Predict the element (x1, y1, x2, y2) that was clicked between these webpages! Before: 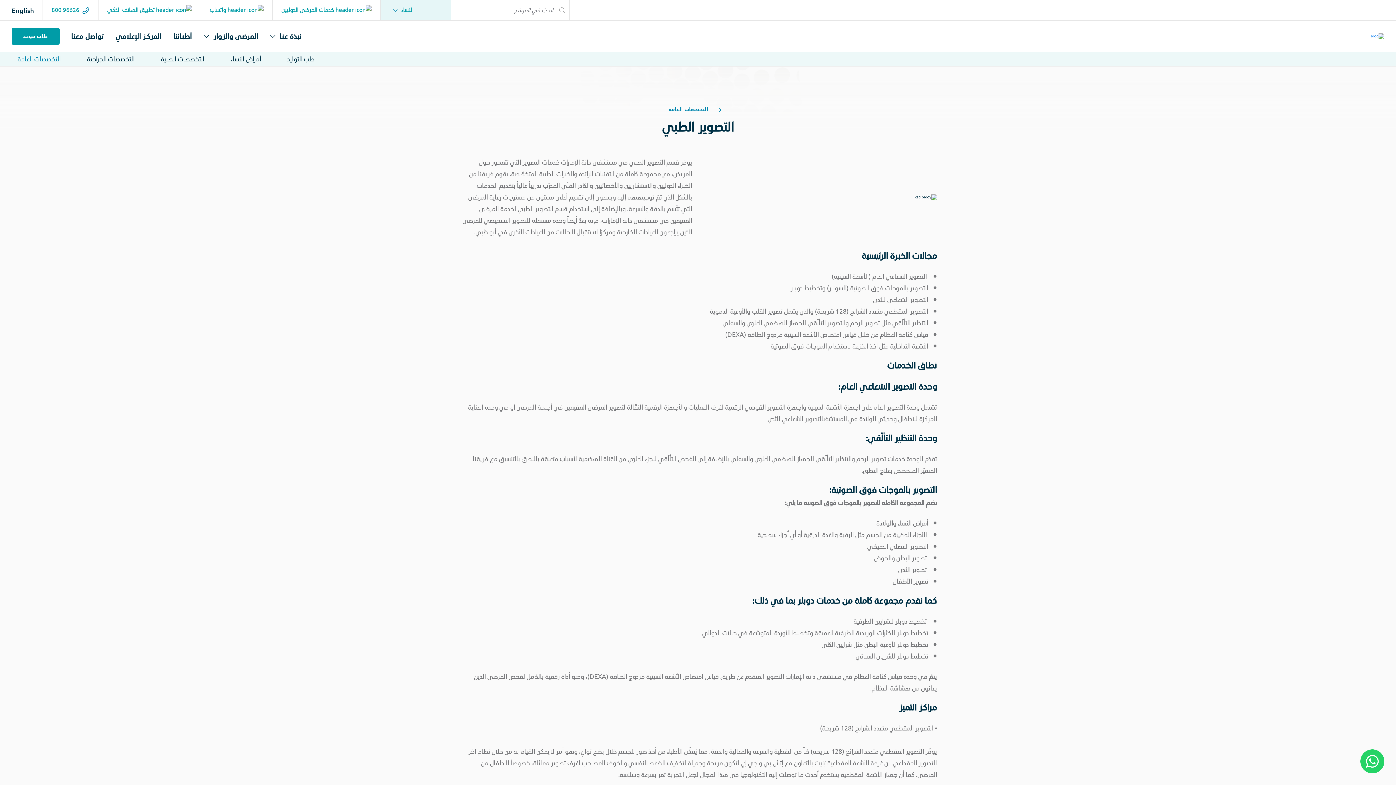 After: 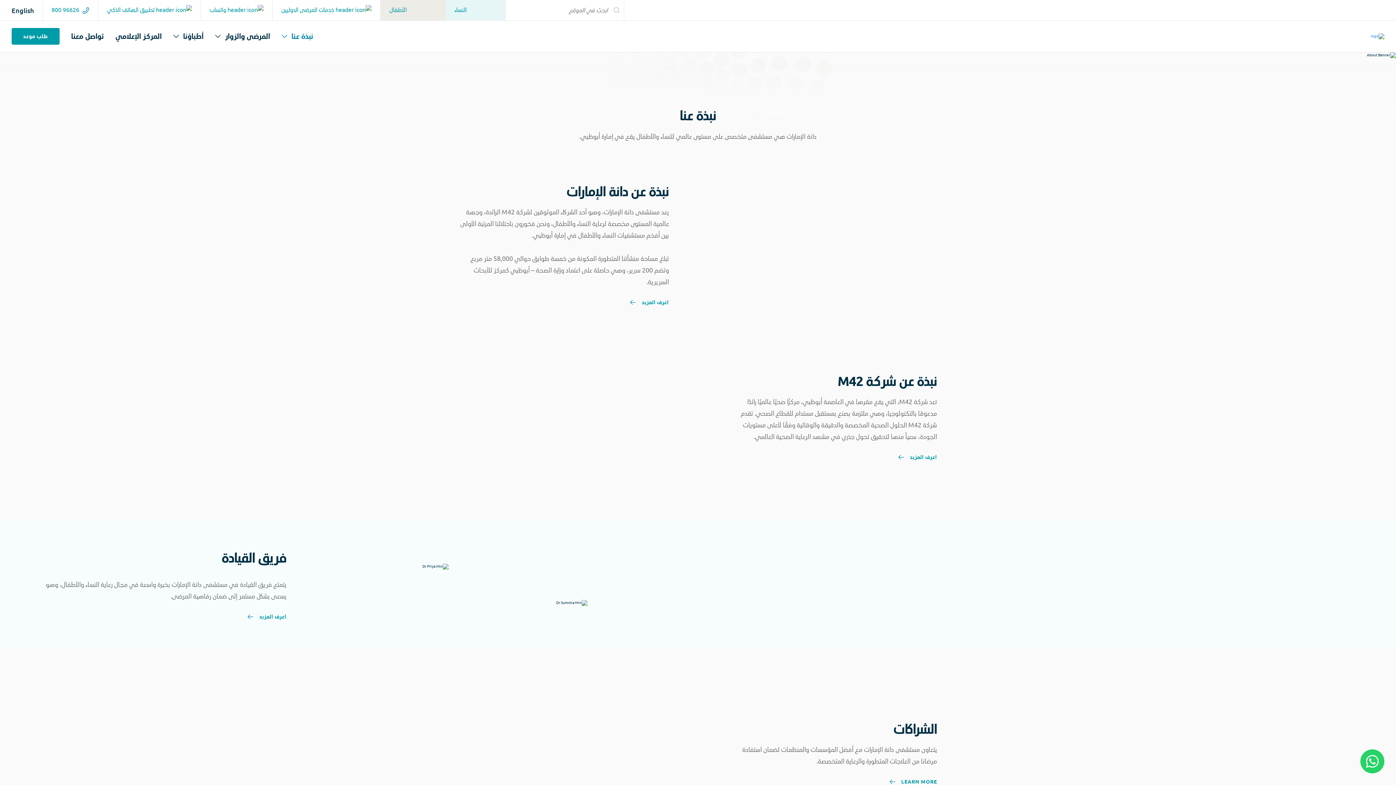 Action: label: نبذة عنا bbox: (264, 30, 307, 42)